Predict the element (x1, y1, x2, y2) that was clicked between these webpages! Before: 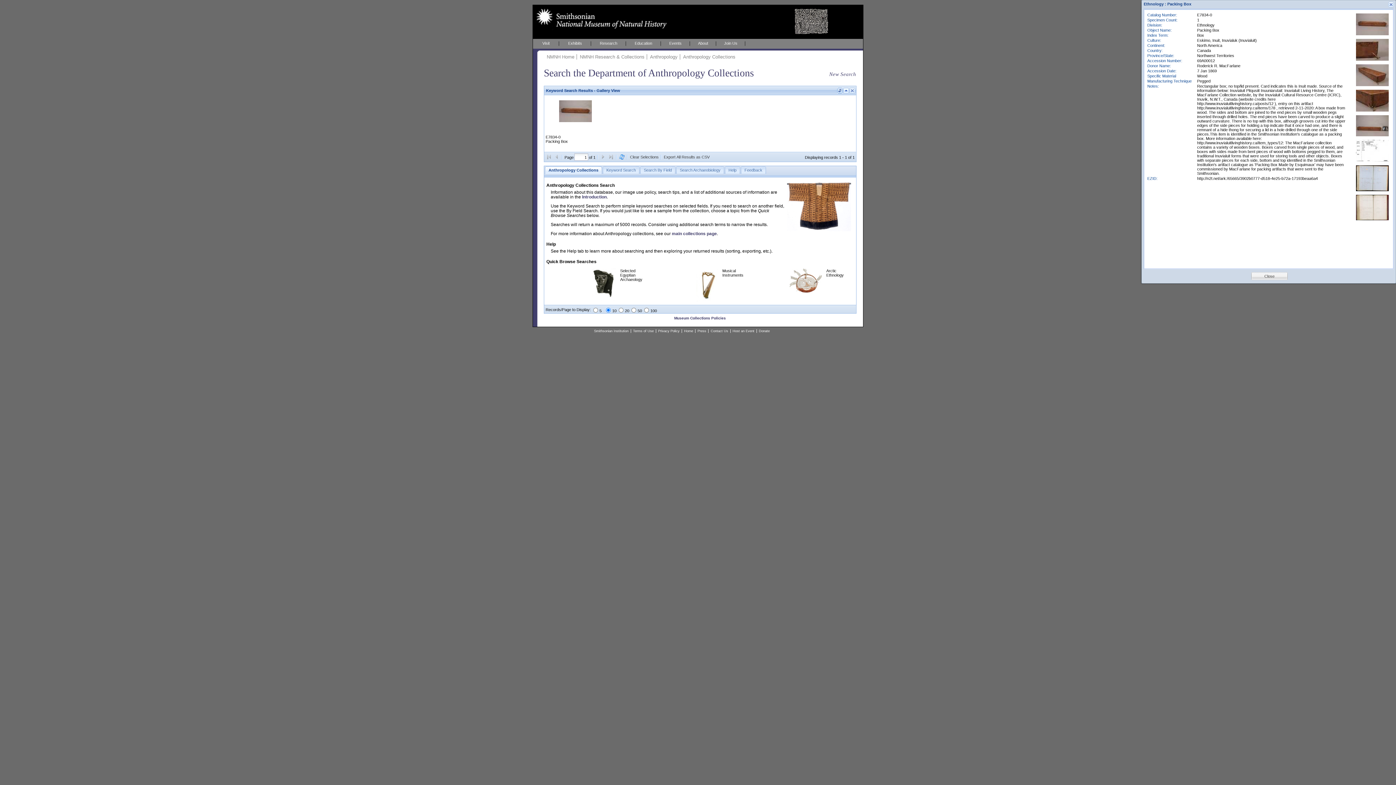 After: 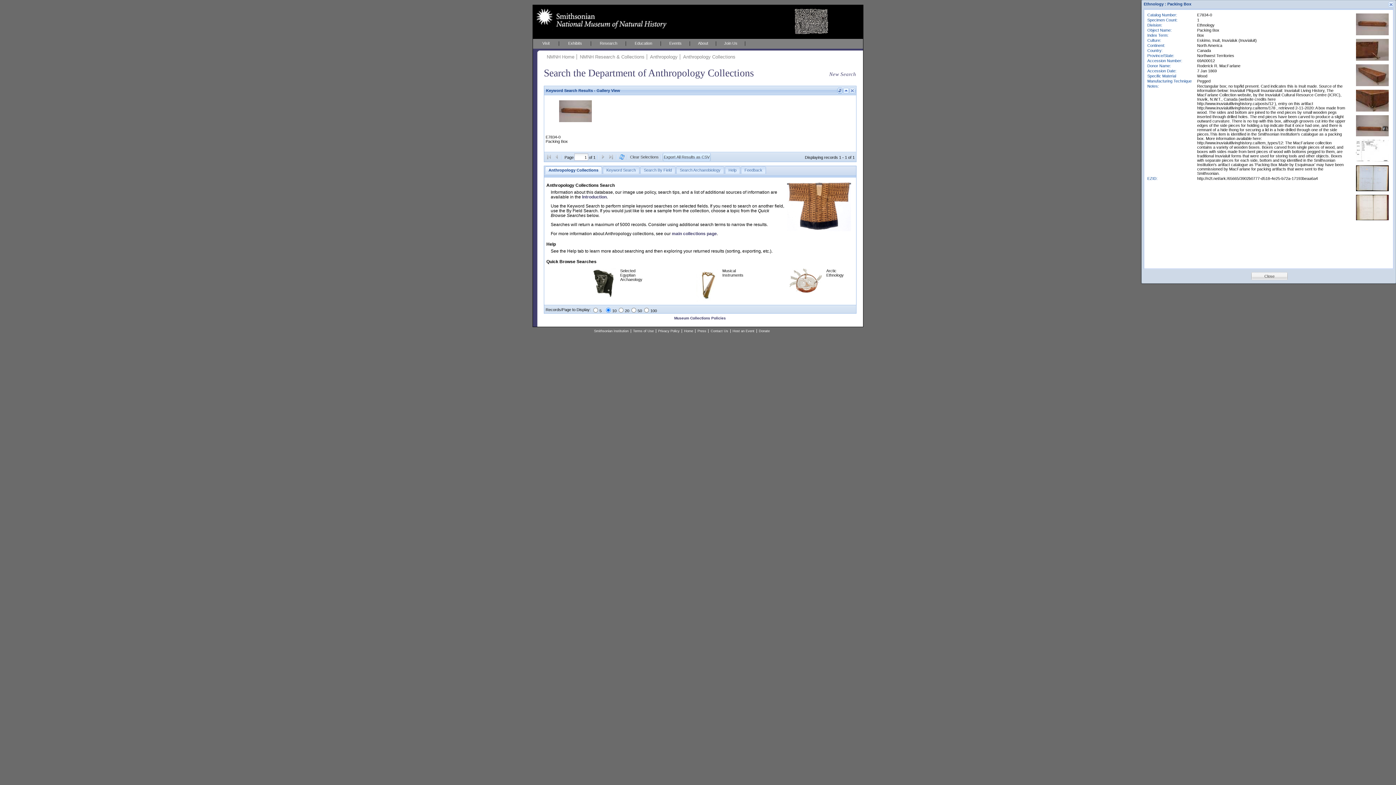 Action: bbox: (664, 154, 709, 160) label: Export All Results as CSV